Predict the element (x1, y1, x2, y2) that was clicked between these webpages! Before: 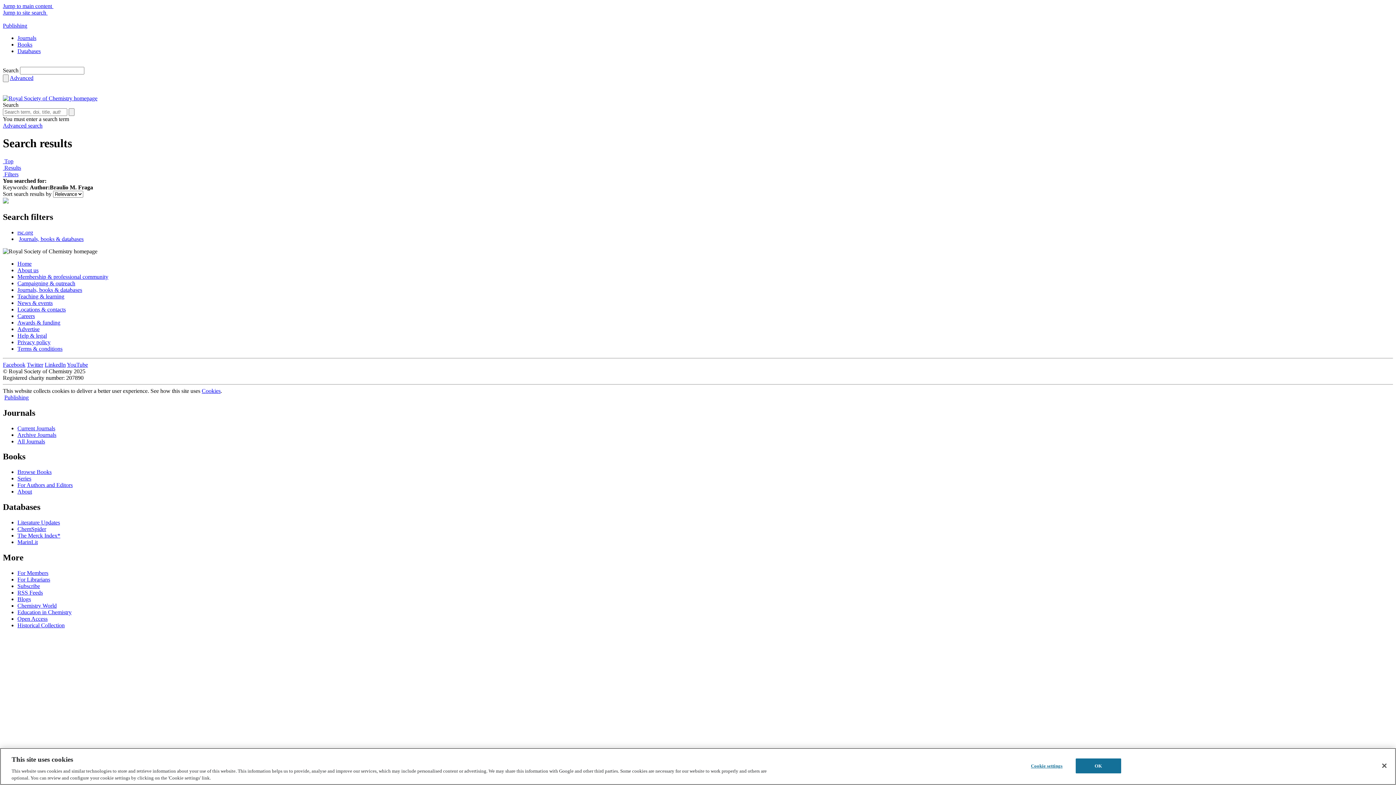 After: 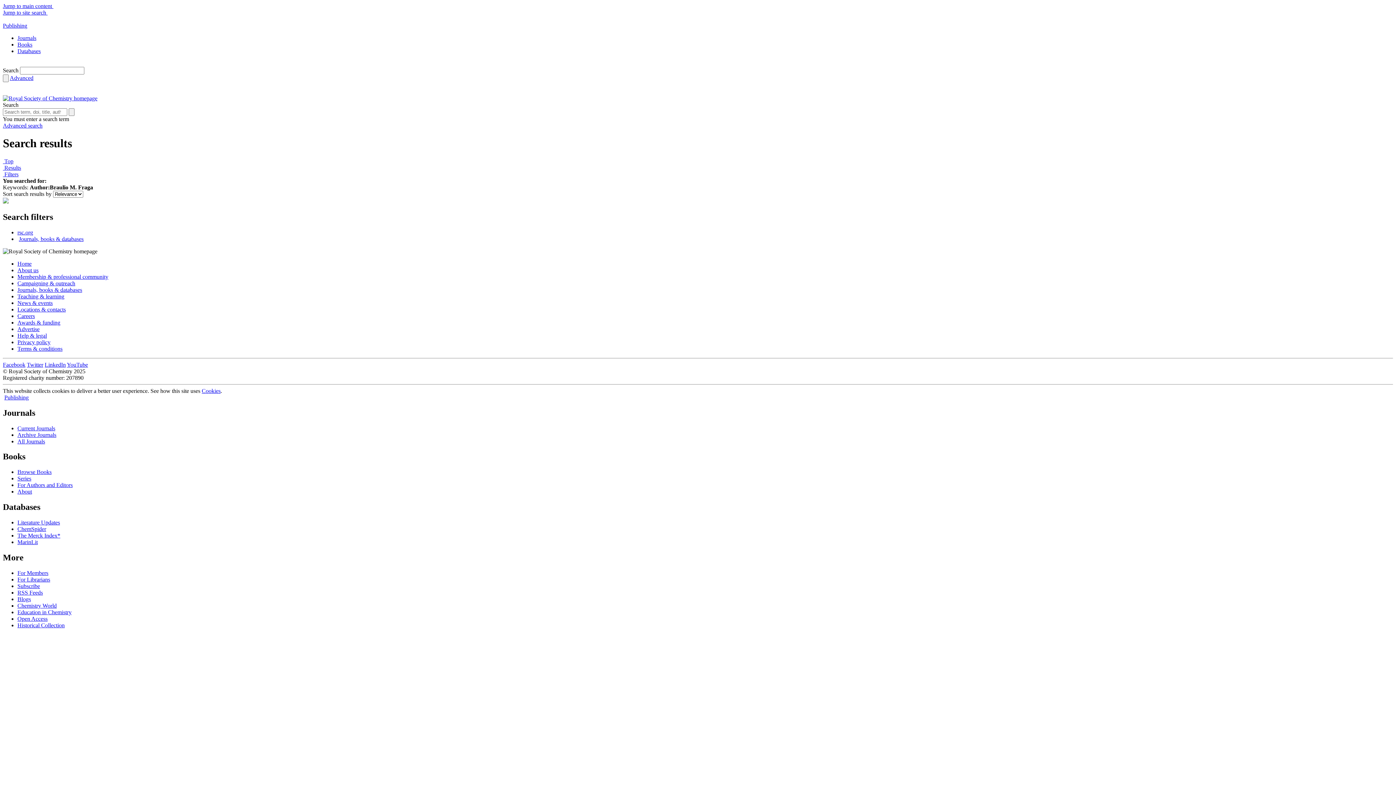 Action: bbox: (17, 475, 31, 481) label: Series